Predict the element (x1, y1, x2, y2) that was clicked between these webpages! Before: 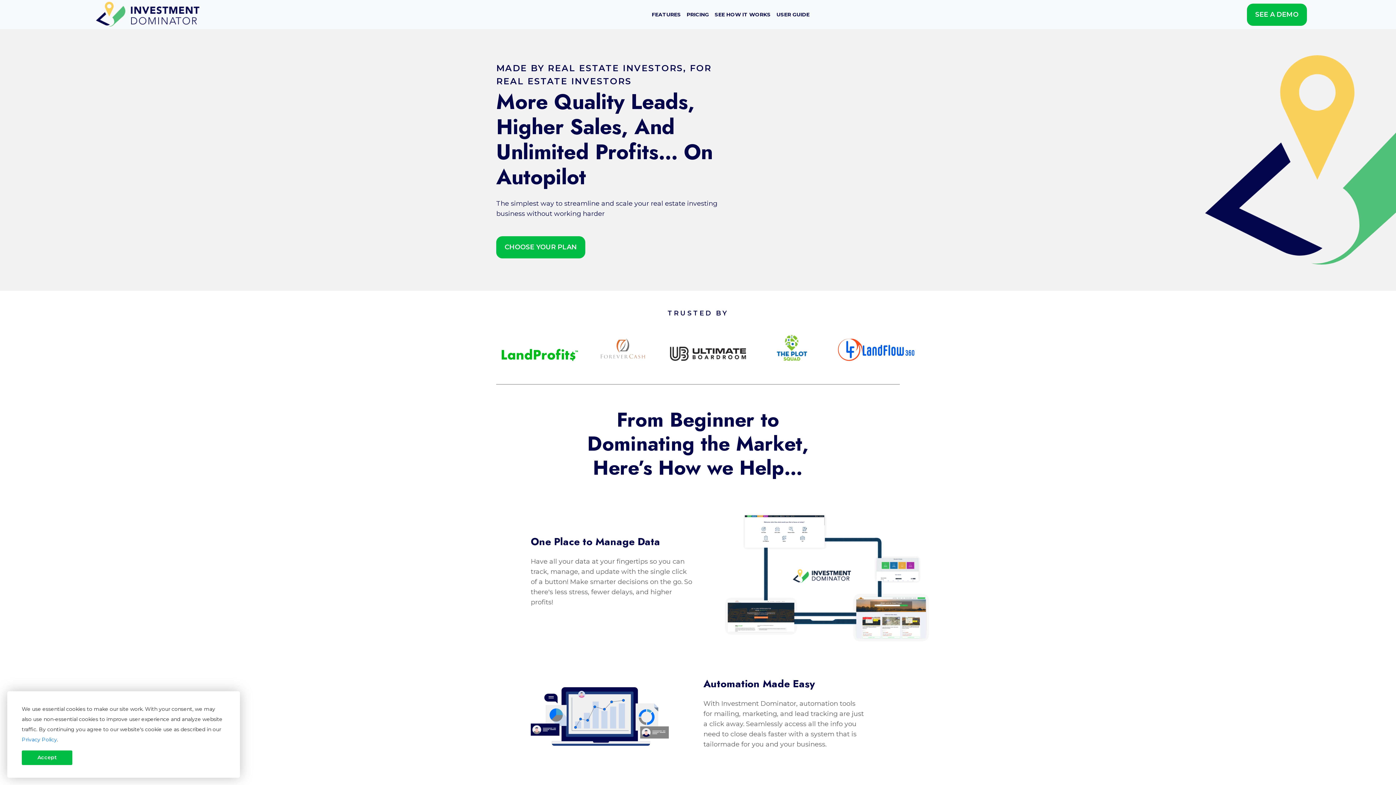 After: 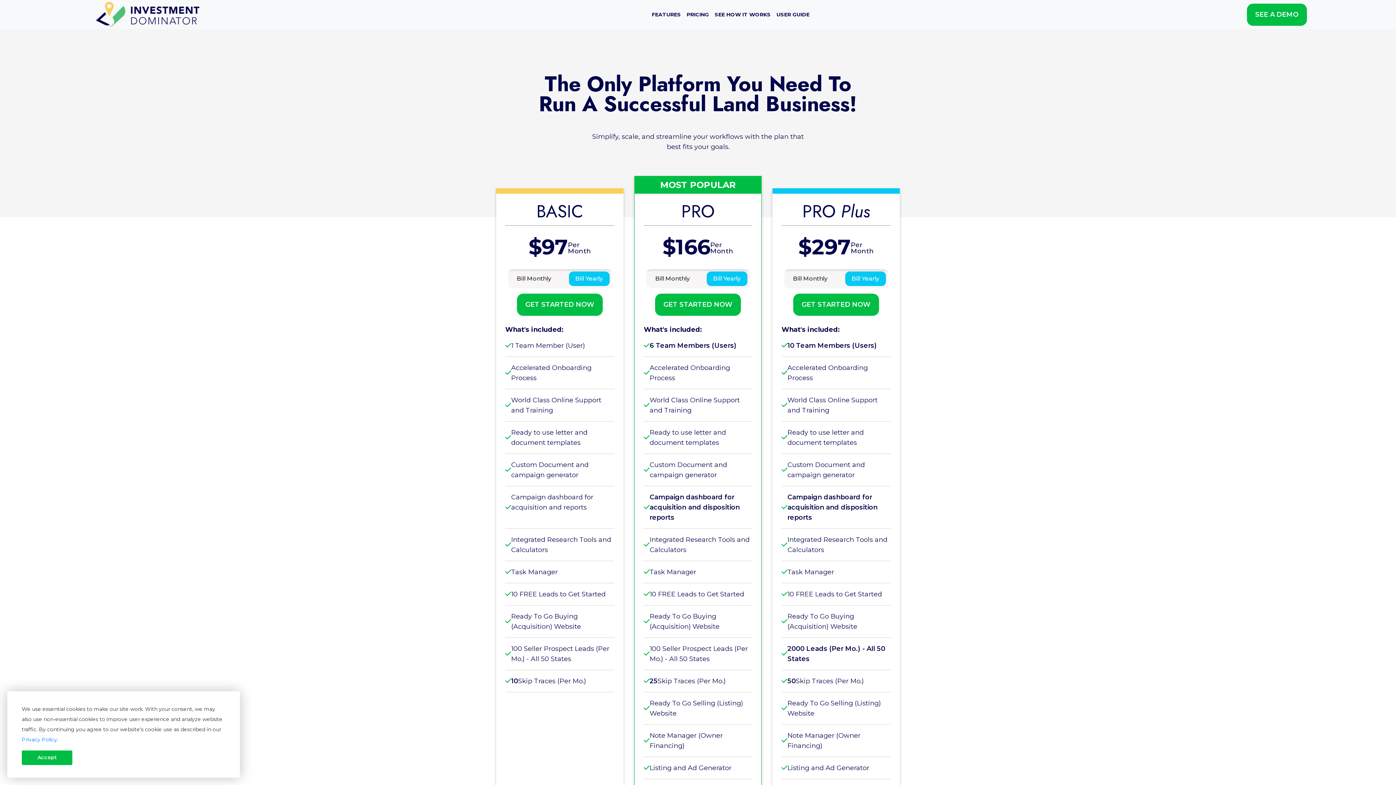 Action: bbox: (684, 7, 712, 21) label: PRICING